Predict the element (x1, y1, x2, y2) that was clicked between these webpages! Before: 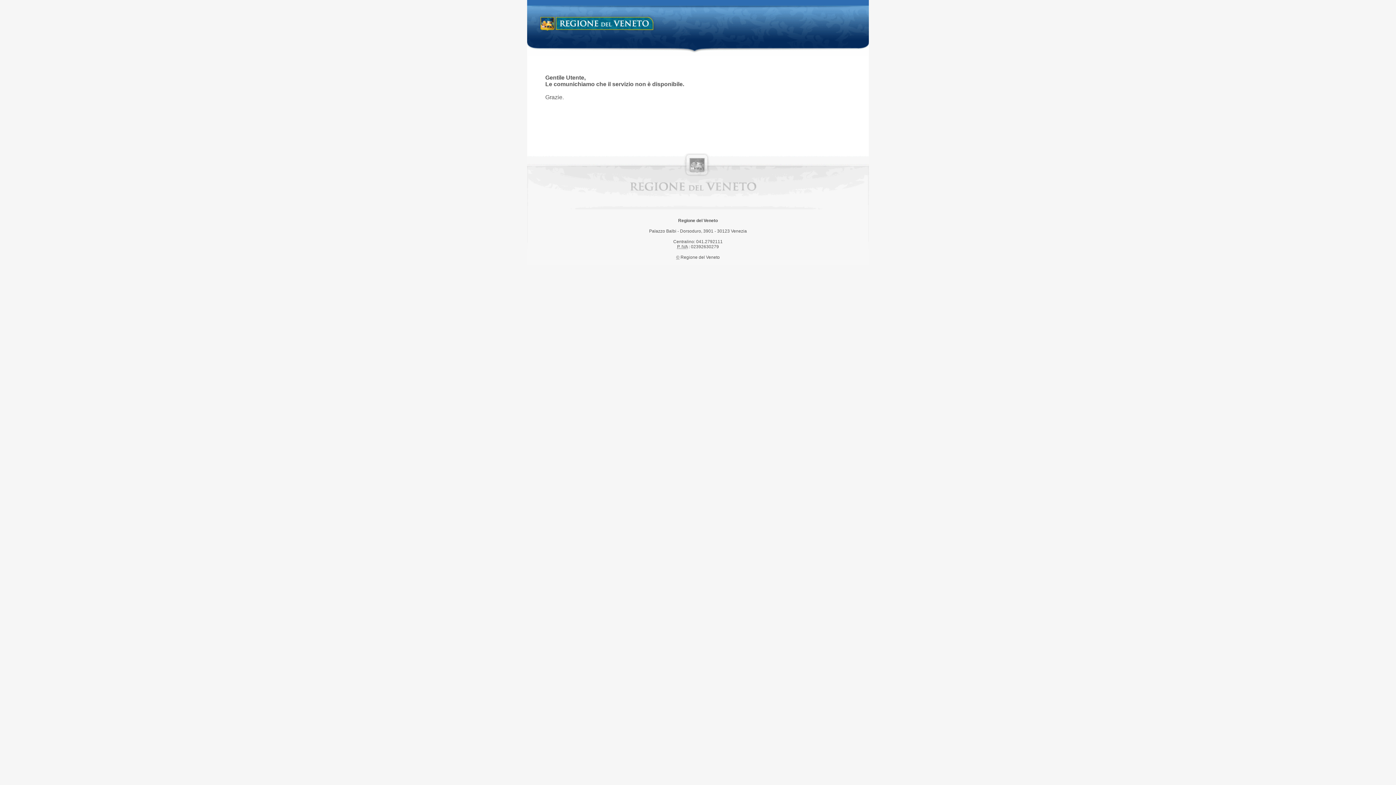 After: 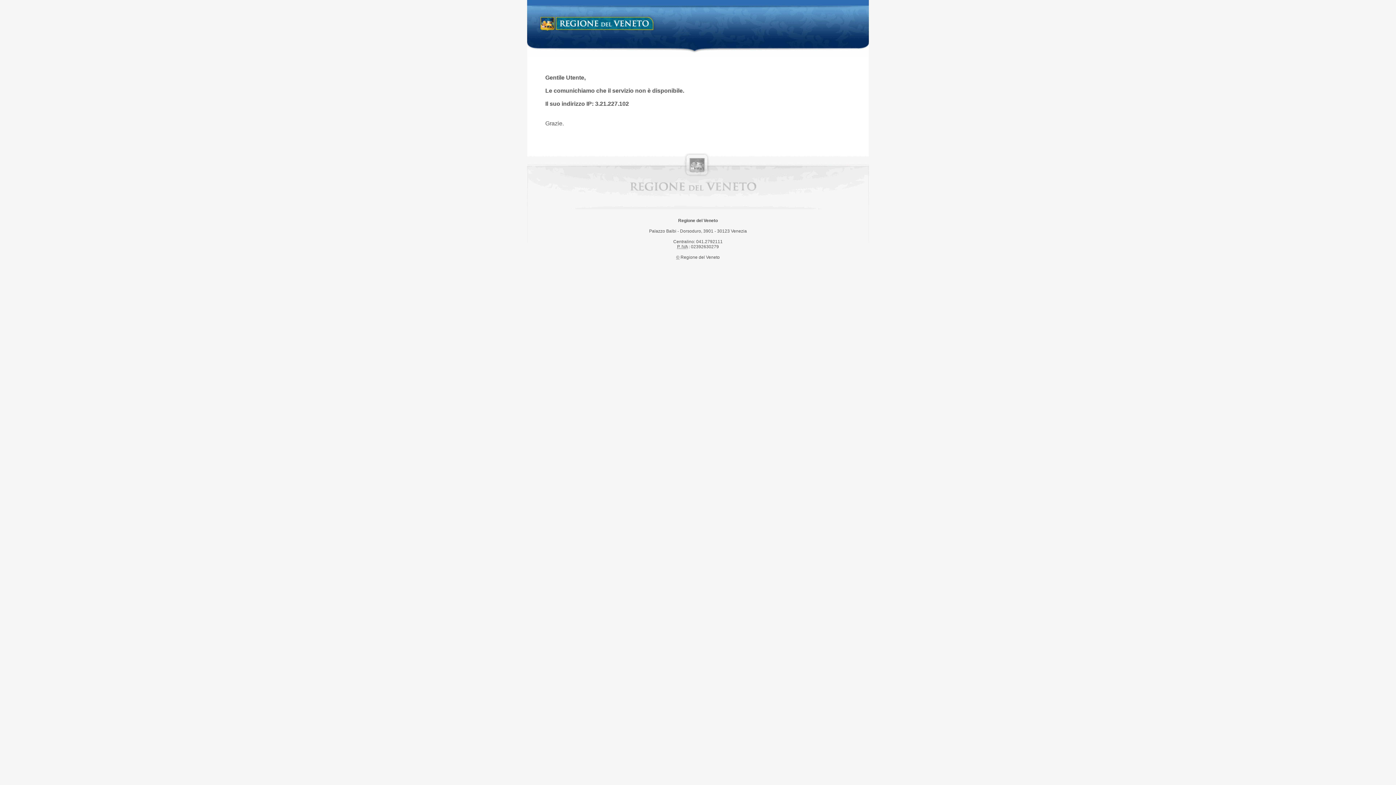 Action: bbox: (538, 14, 658, 34) label: Regione del Veneto